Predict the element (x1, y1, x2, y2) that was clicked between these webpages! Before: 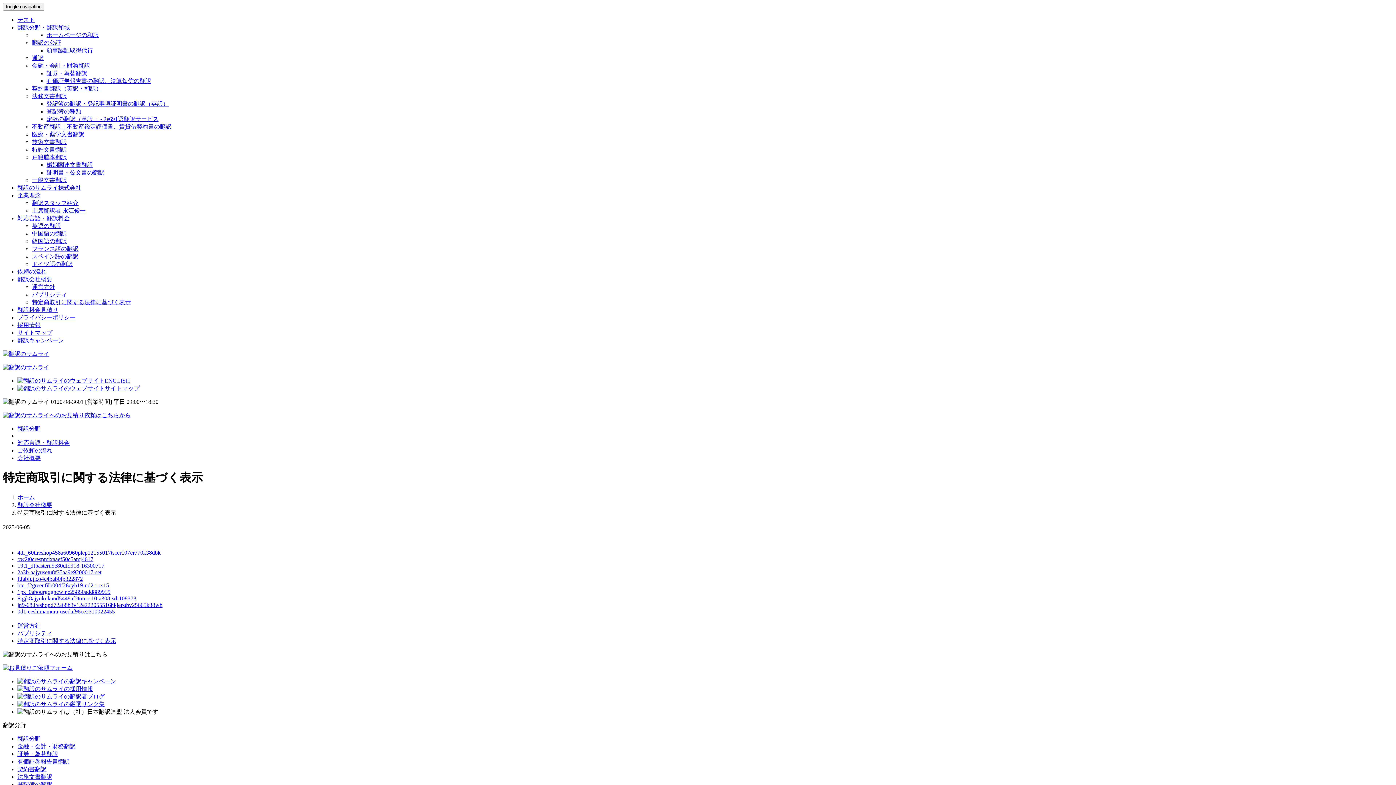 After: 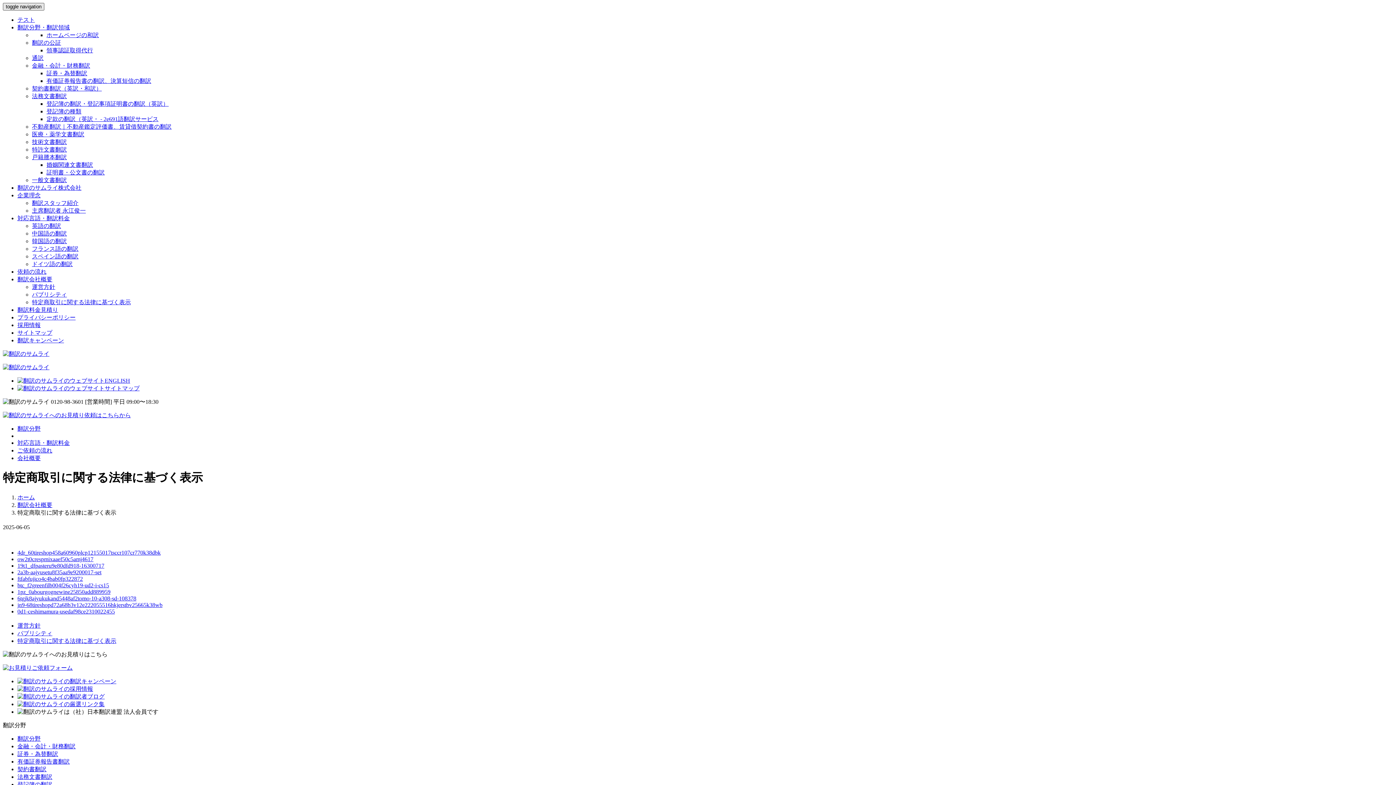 Action: label: toggle navigation bbox: (2, 2, 44, 10)